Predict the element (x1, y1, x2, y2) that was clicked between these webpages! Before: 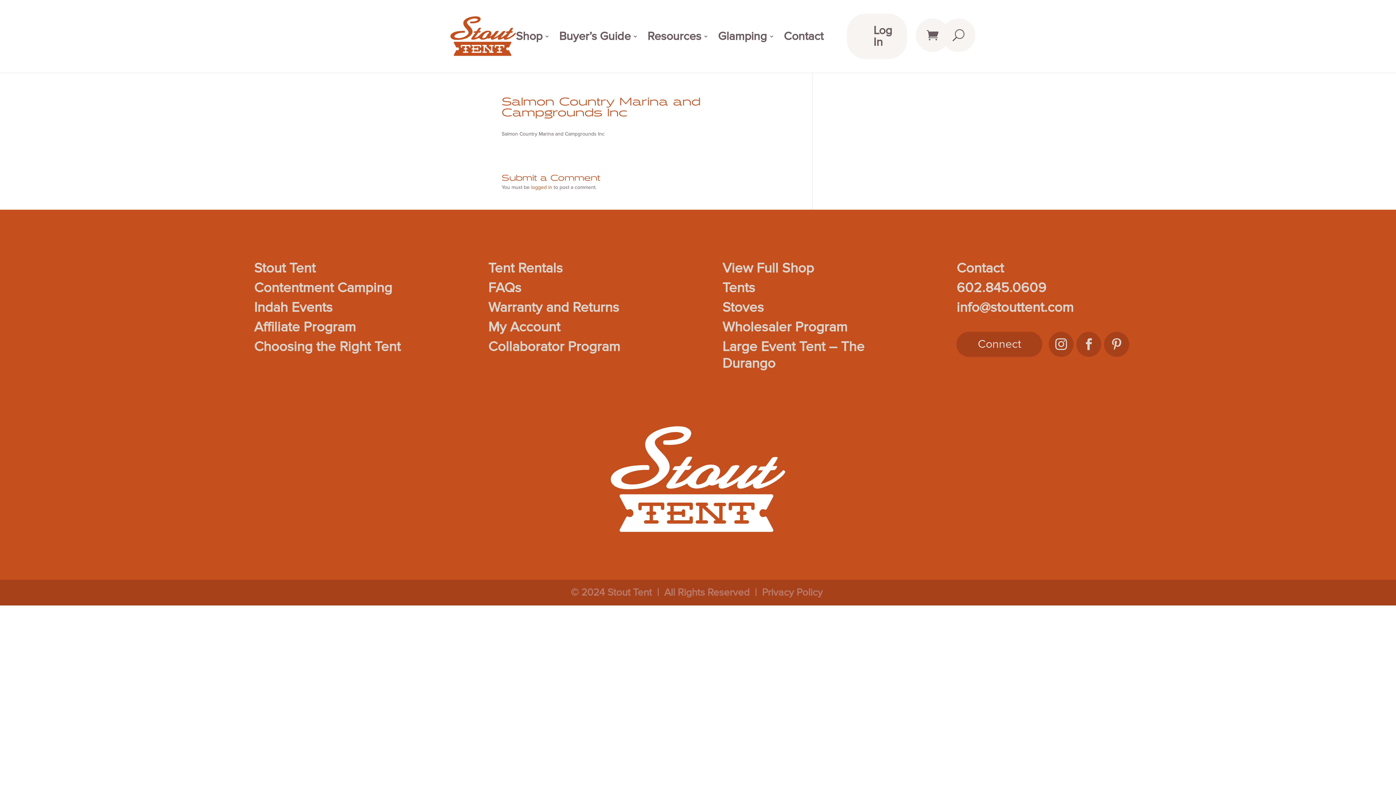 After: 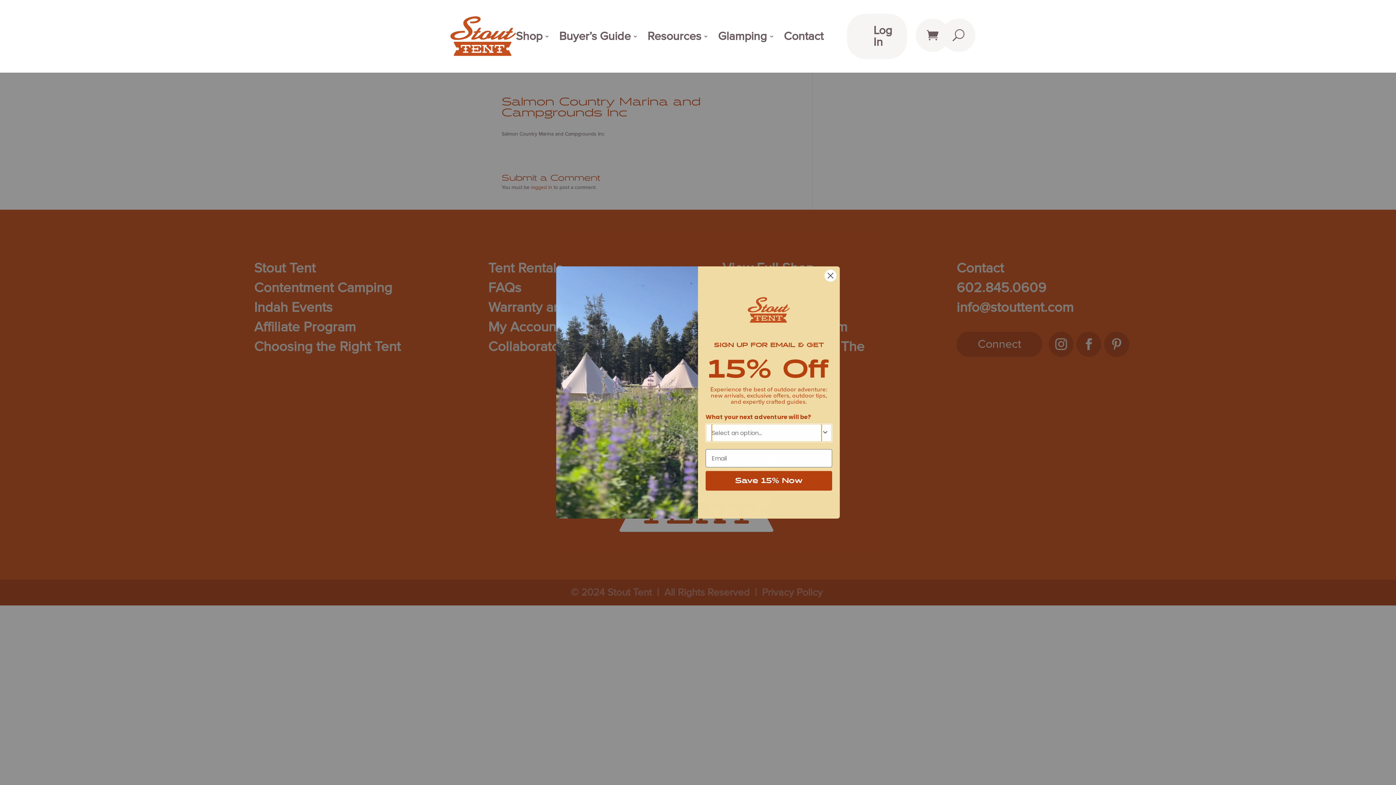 Action: bbox: (1076, 332, 1101, 356)